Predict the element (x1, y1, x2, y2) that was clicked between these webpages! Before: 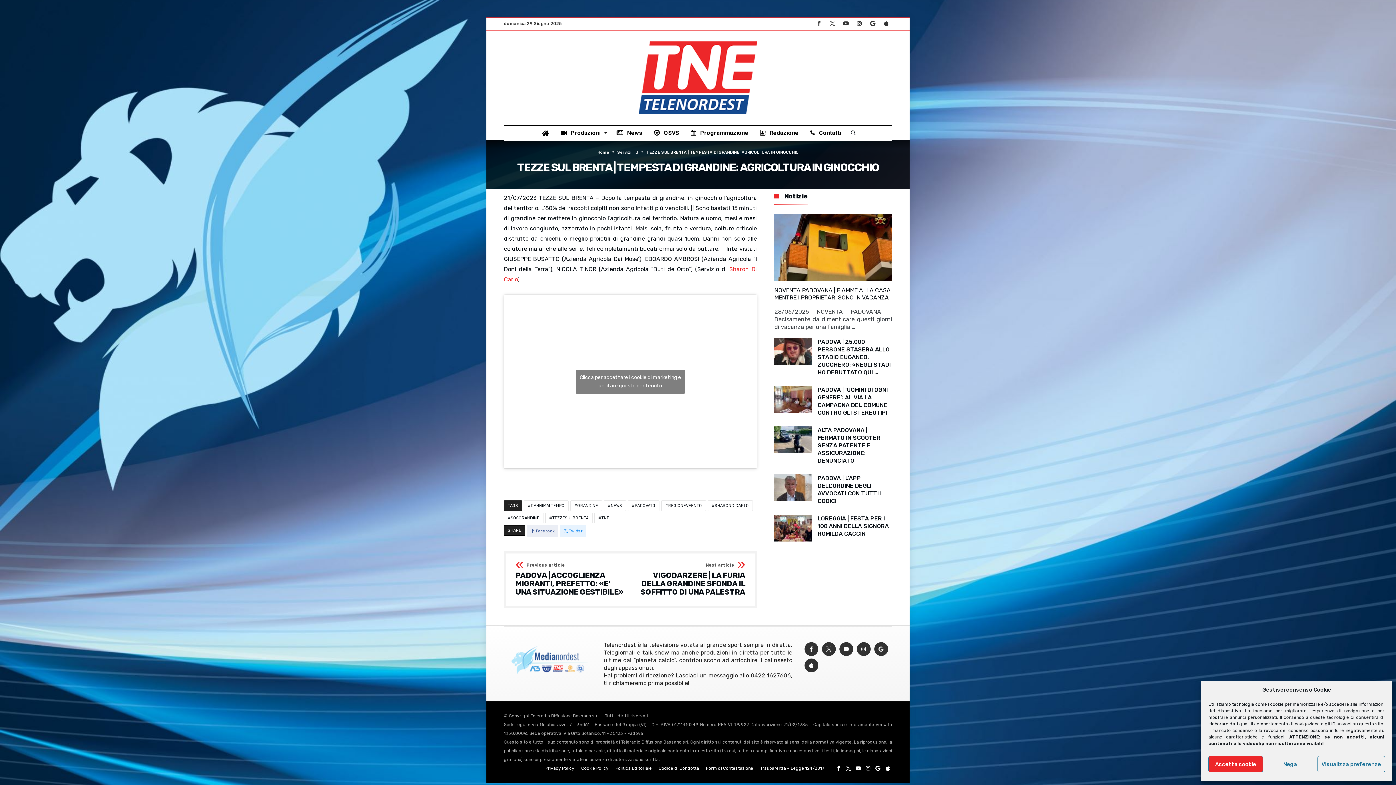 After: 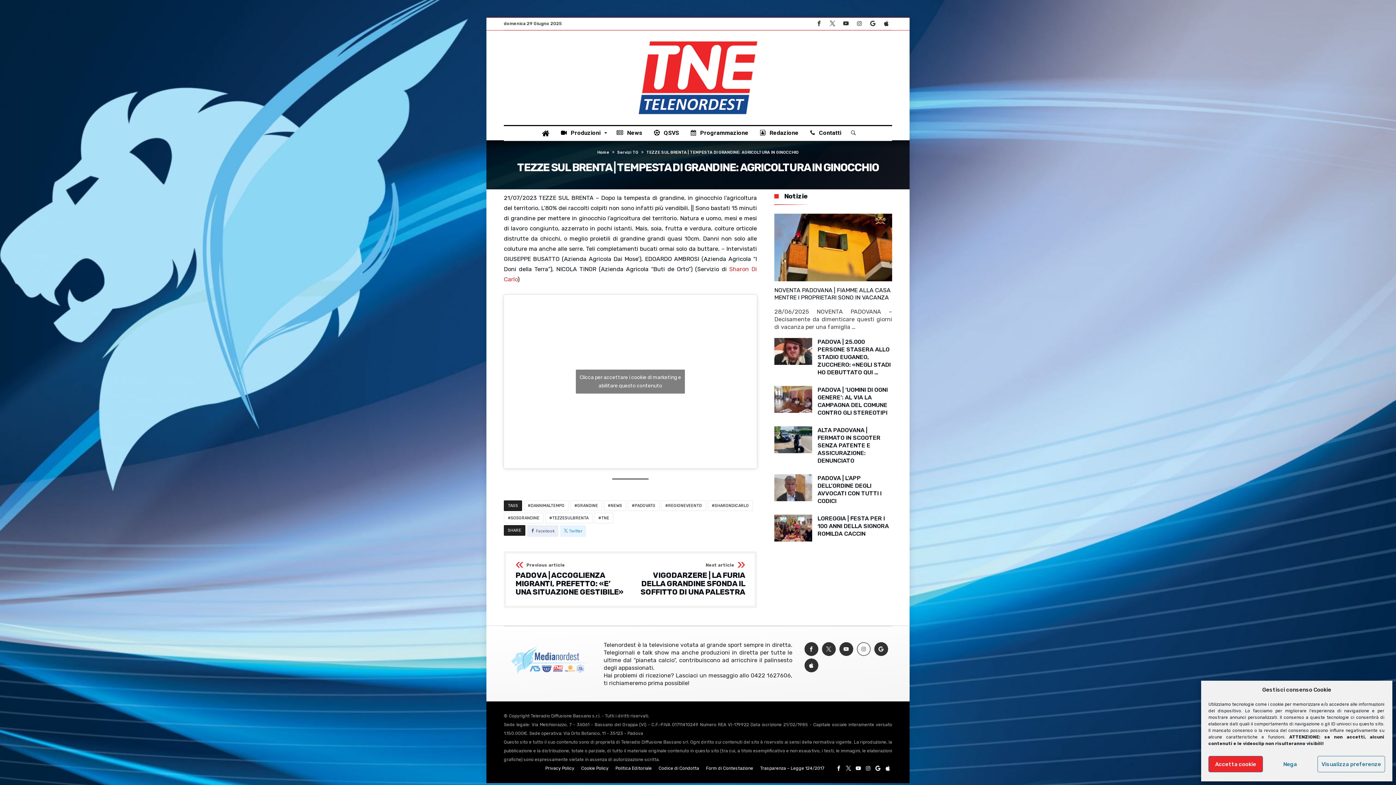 Action: bbox: (856, 642, 870, 656)